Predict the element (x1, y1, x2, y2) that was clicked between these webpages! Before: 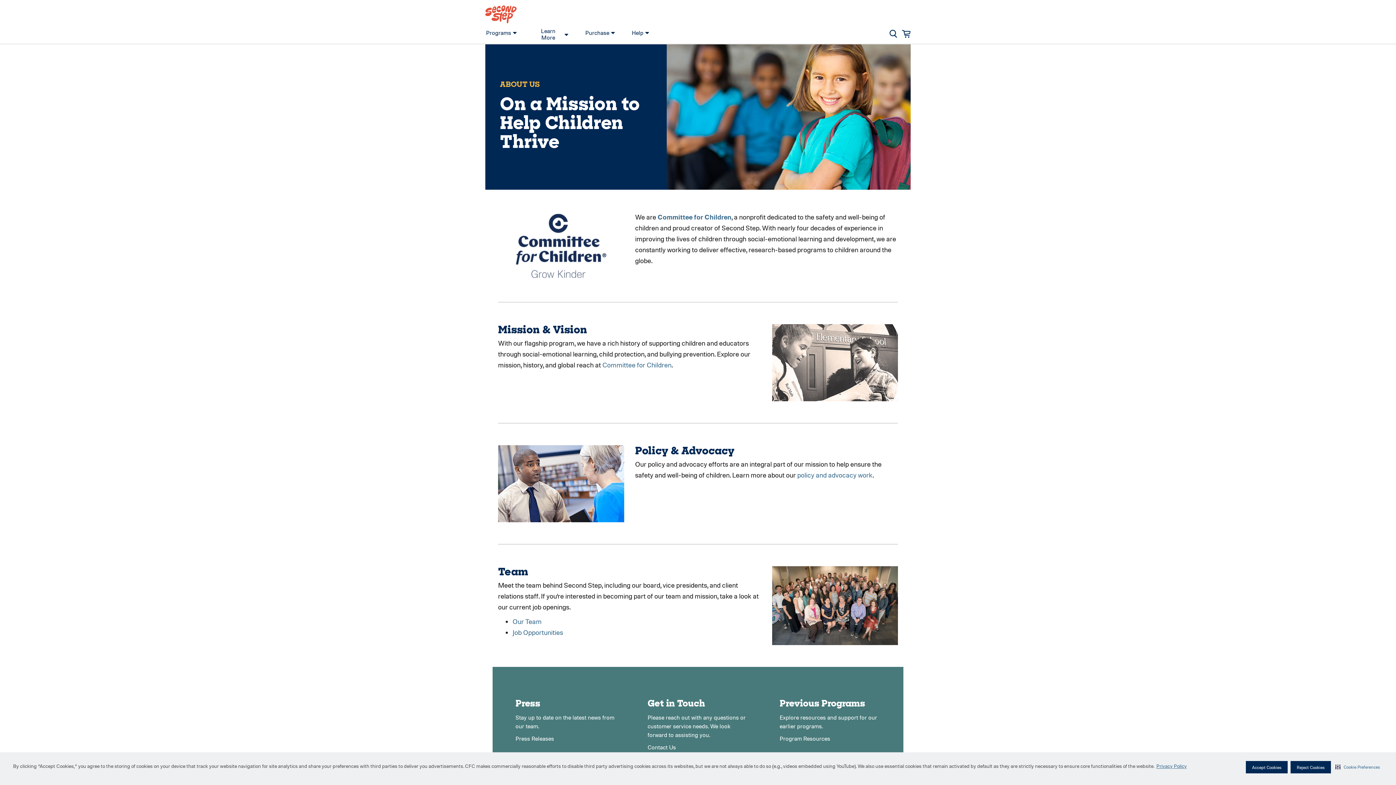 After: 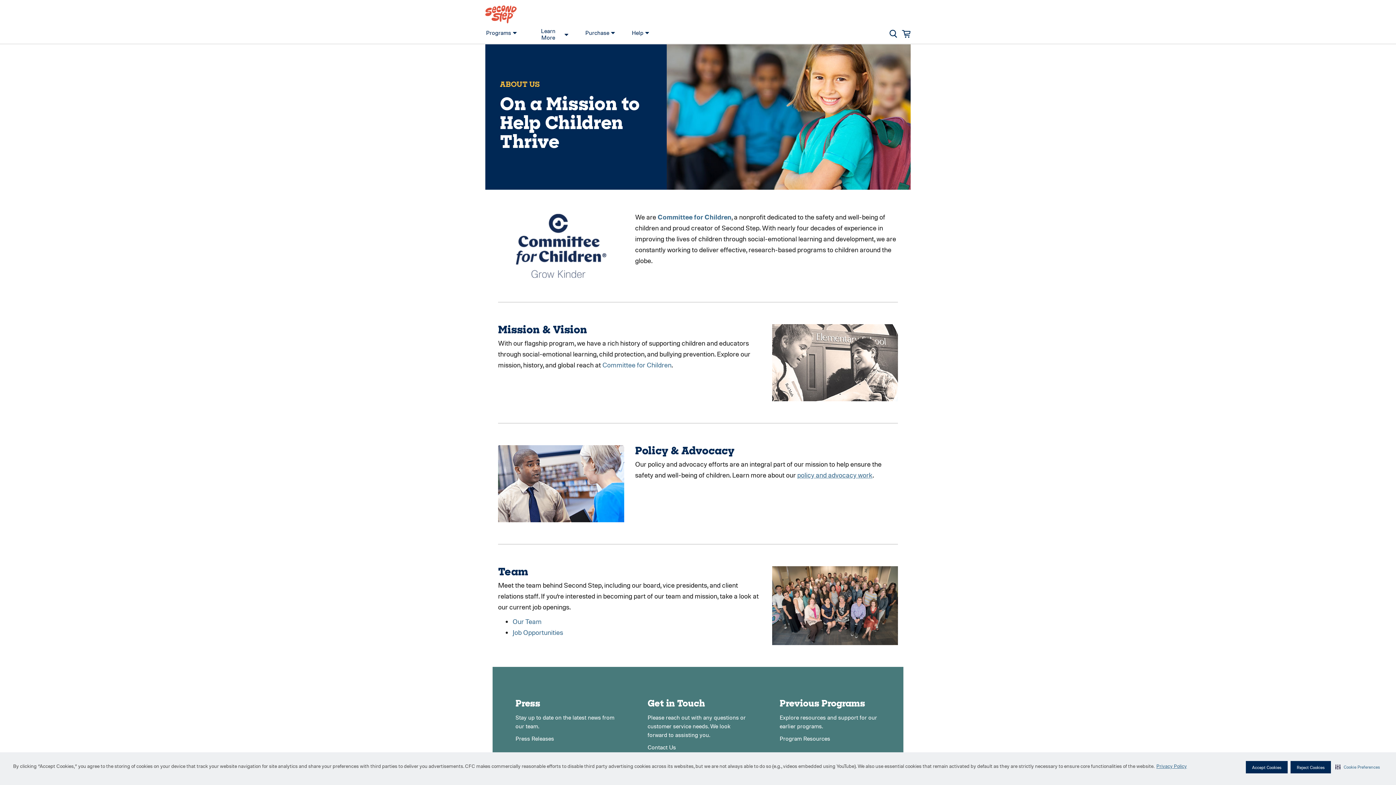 Action: label: policy and advocacy work bbox: (797, 470, 872, 479)